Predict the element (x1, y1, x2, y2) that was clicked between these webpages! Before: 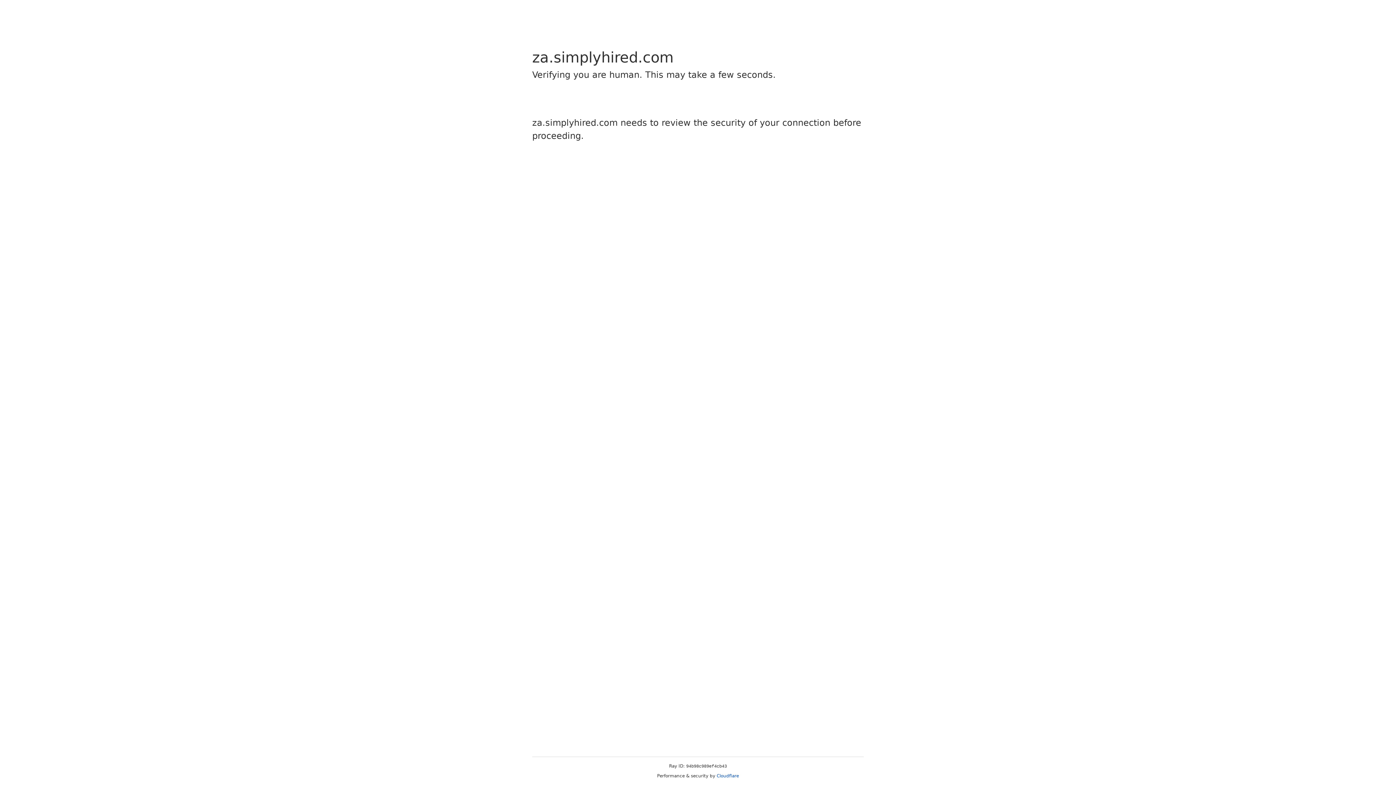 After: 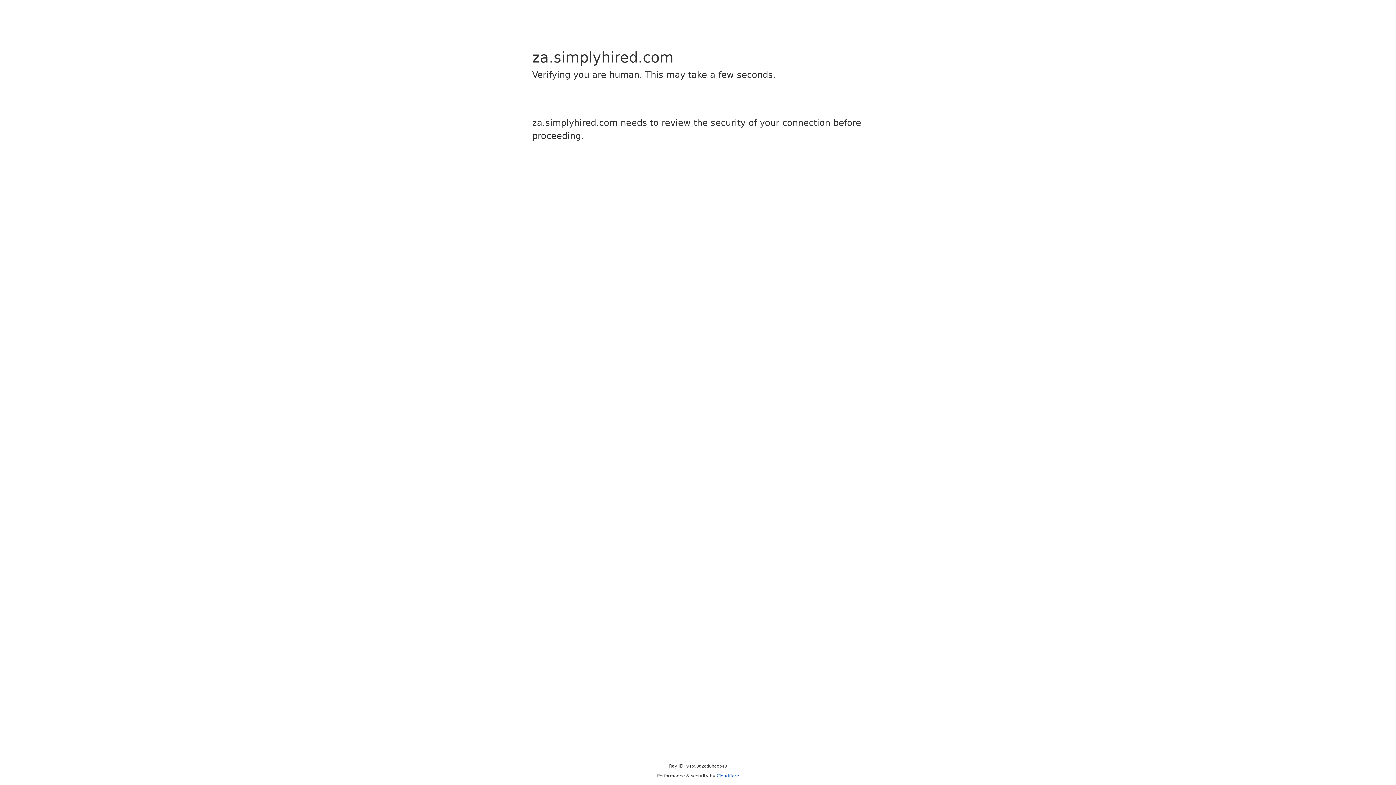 Action: label: Cloudflare bbox: (716, 773, 739, 778)